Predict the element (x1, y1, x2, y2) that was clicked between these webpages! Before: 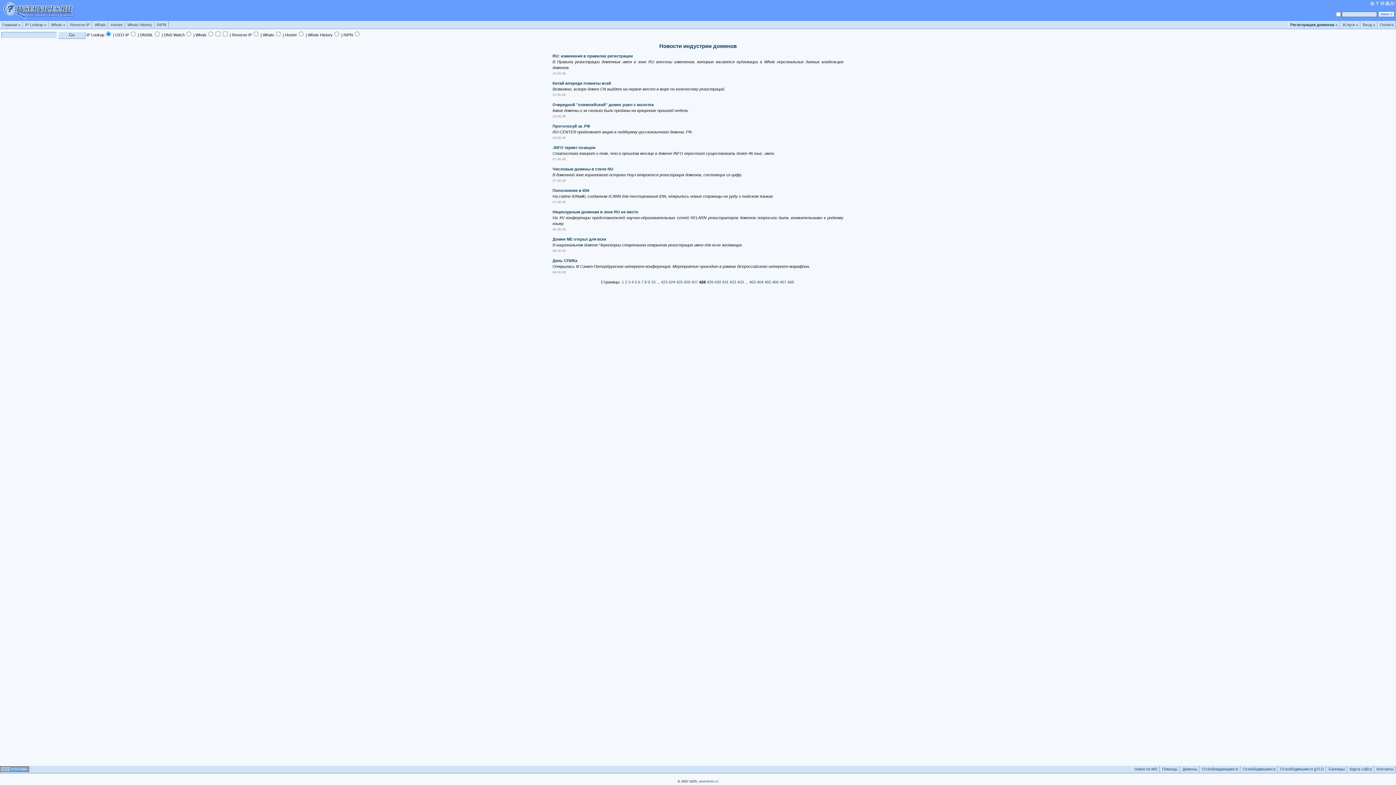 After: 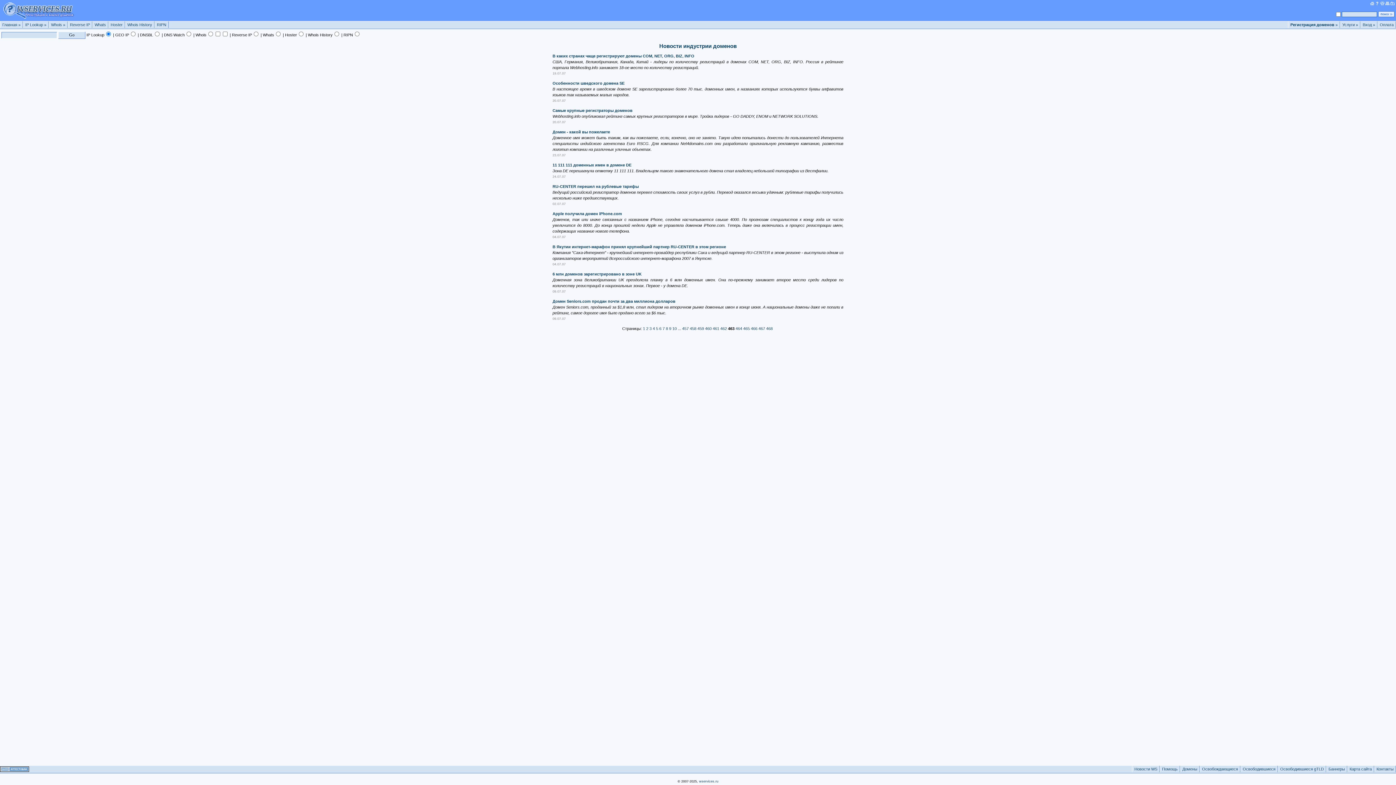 Action: label: 463 bbox: (749, 279, 756, 284)